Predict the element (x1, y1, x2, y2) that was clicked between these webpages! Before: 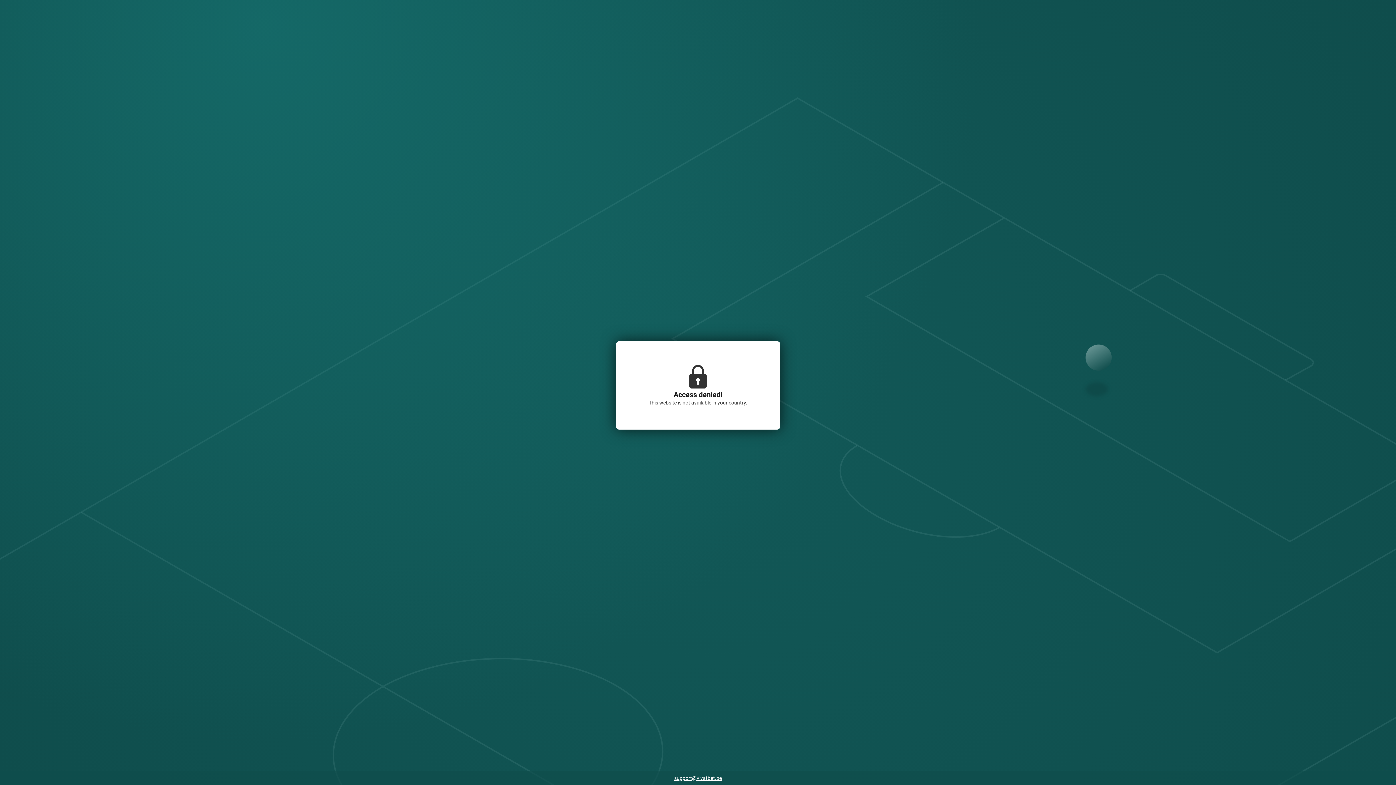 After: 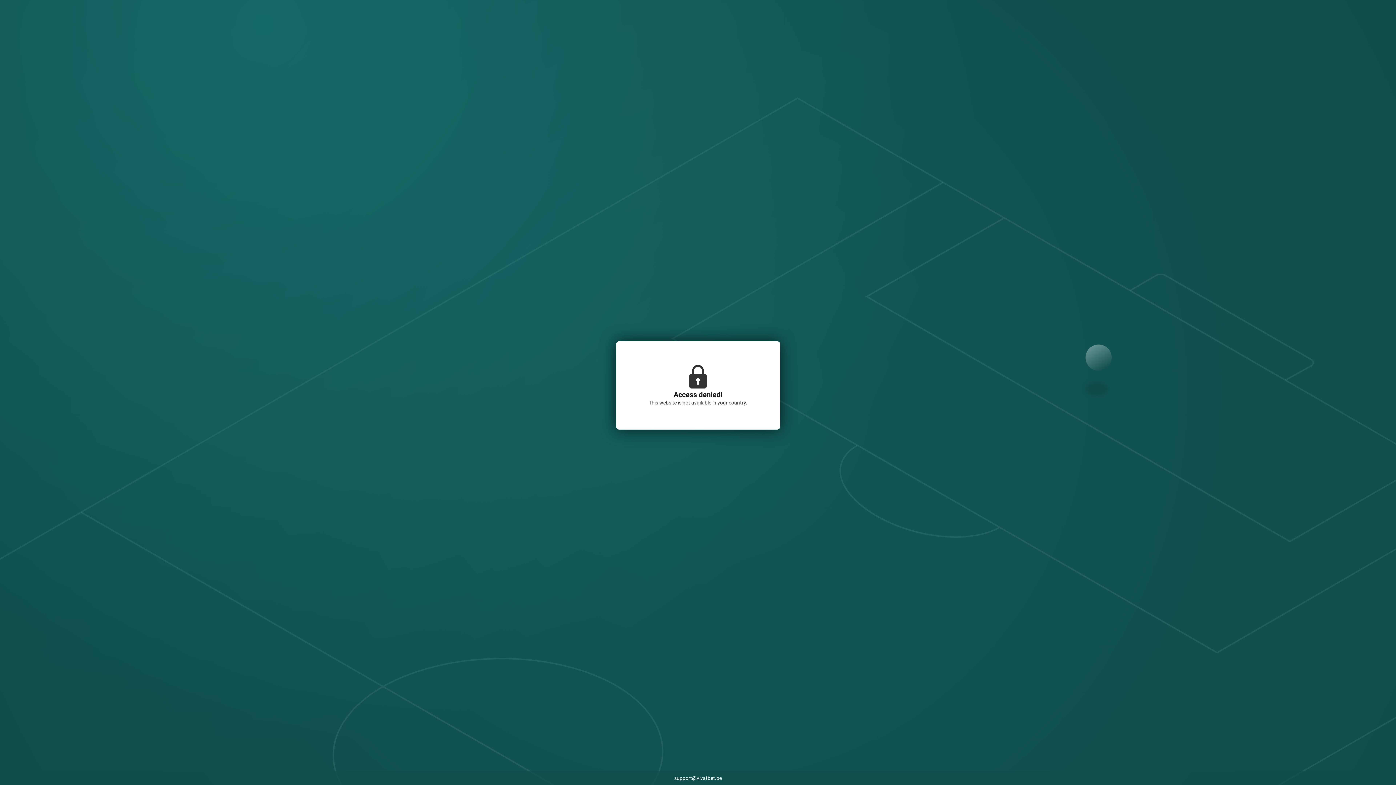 Action: label: support@vivatbet.be bbox: (670, 773, 725, 784)